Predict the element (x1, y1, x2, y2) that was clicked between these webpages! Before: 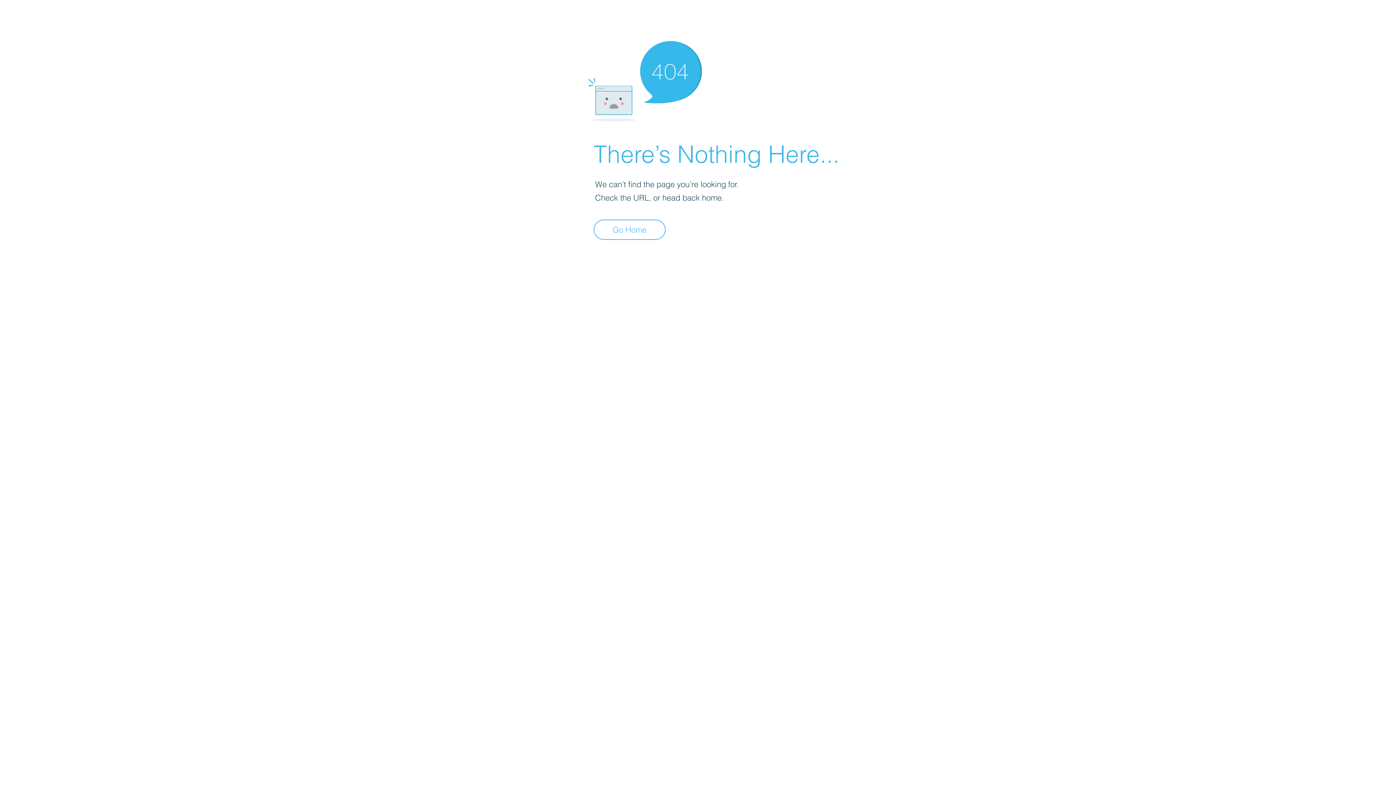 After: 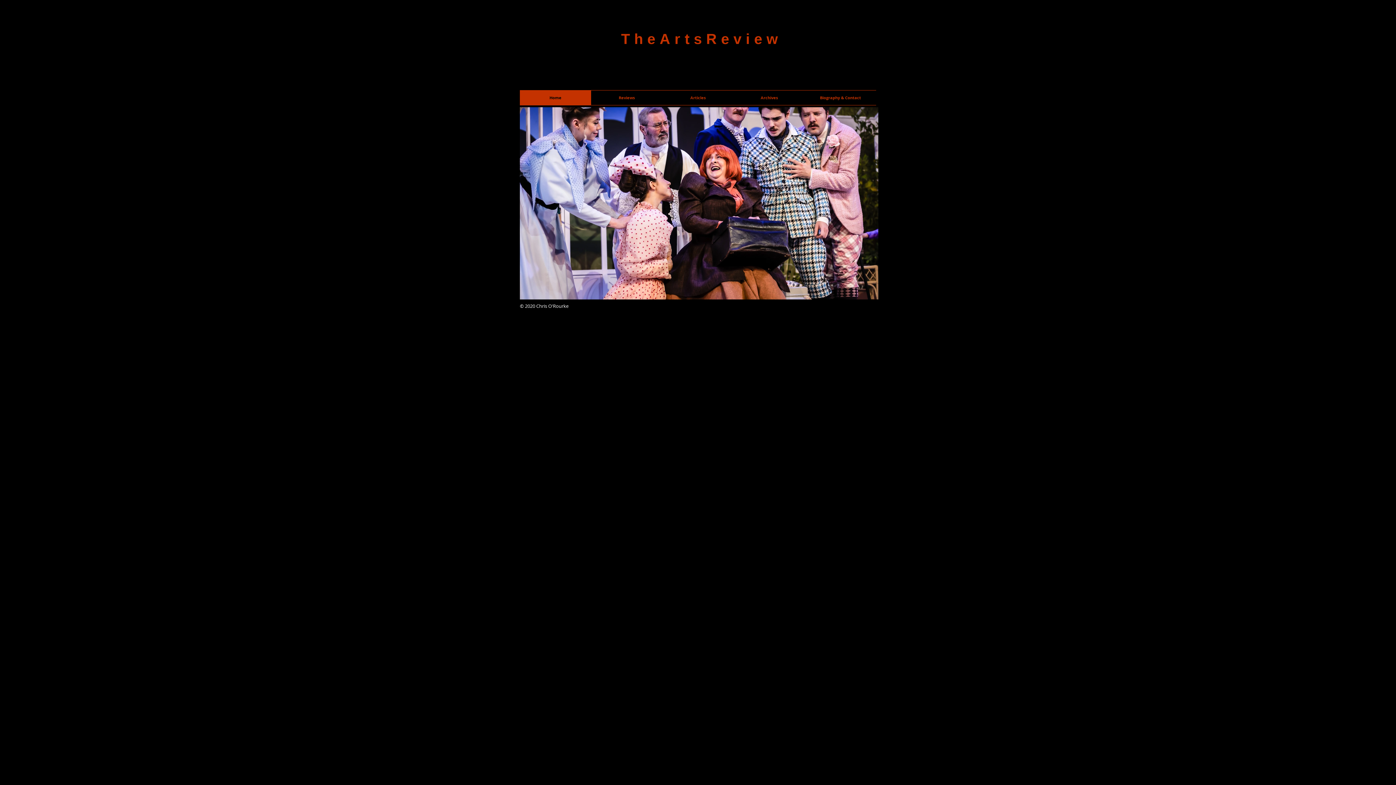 Action: label: Go Home bbox: (593, 219, 665, 240)